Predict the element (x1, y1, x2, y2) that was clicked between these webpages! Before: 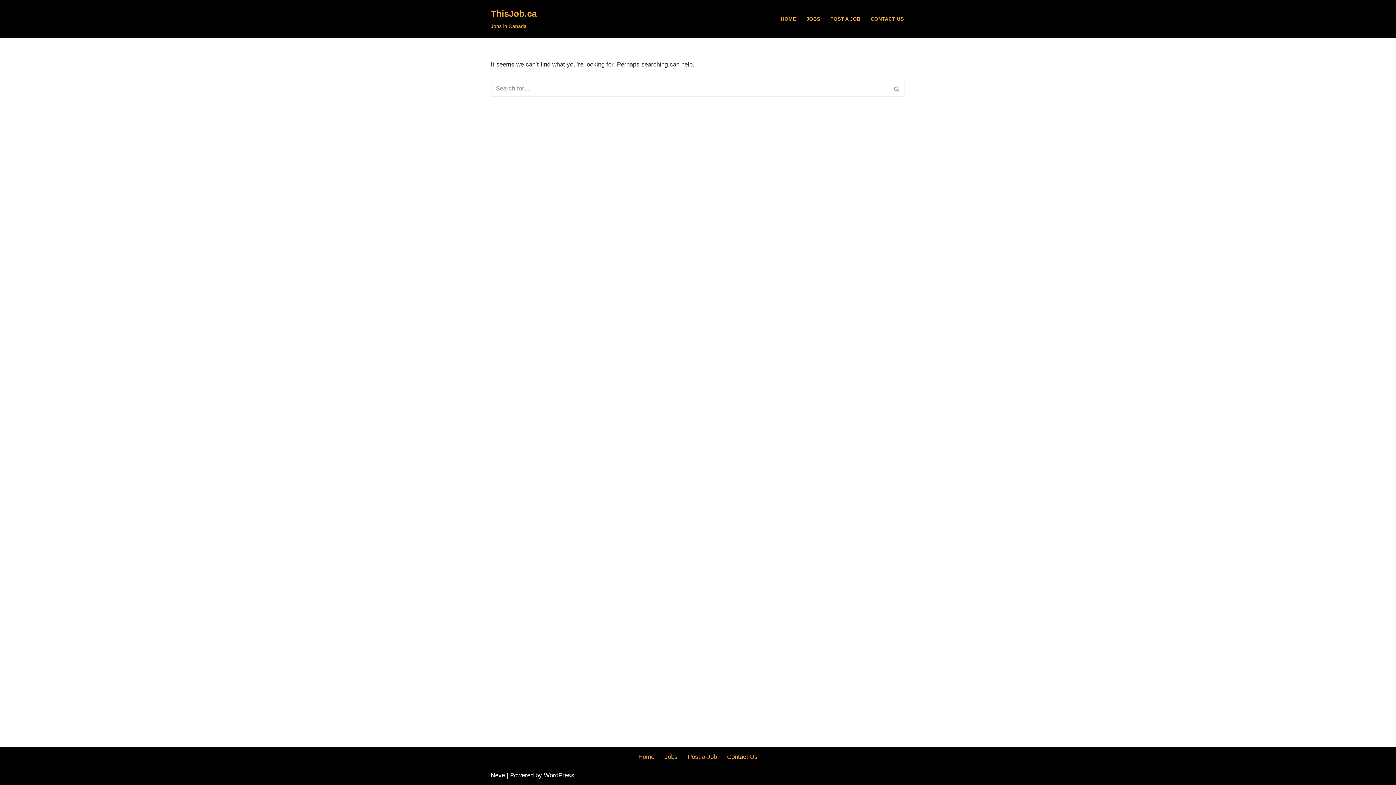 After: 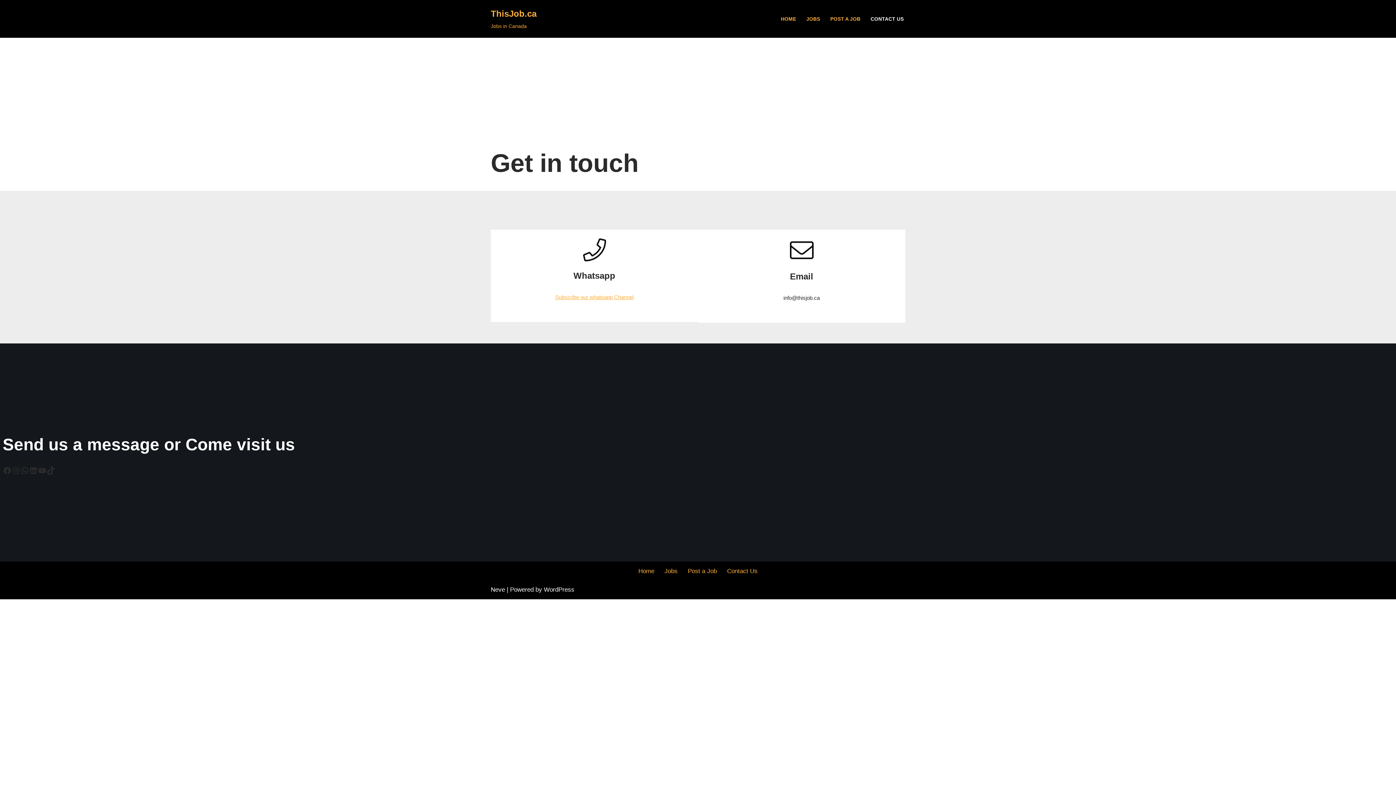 Action: bbox: (870, 14, 904, 23) label: CONTACT US